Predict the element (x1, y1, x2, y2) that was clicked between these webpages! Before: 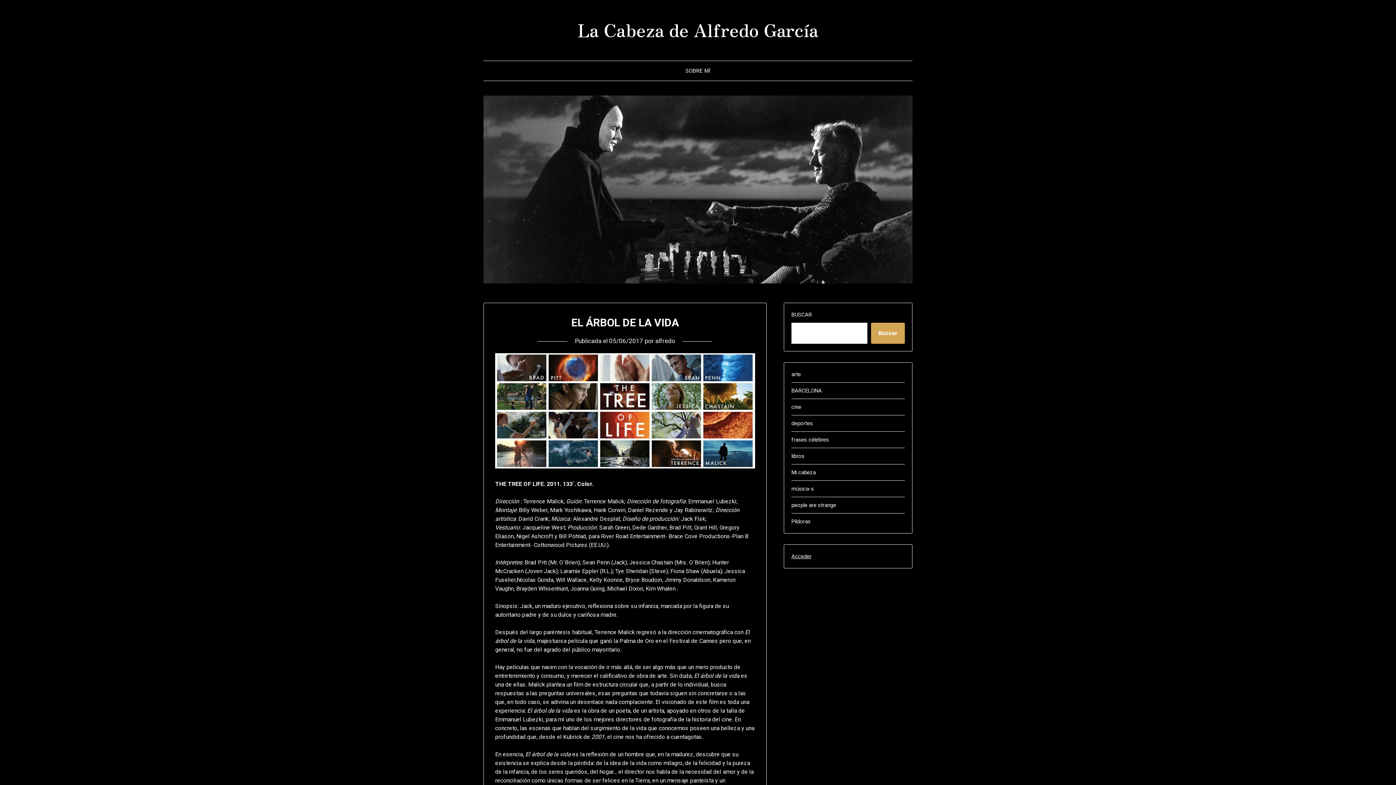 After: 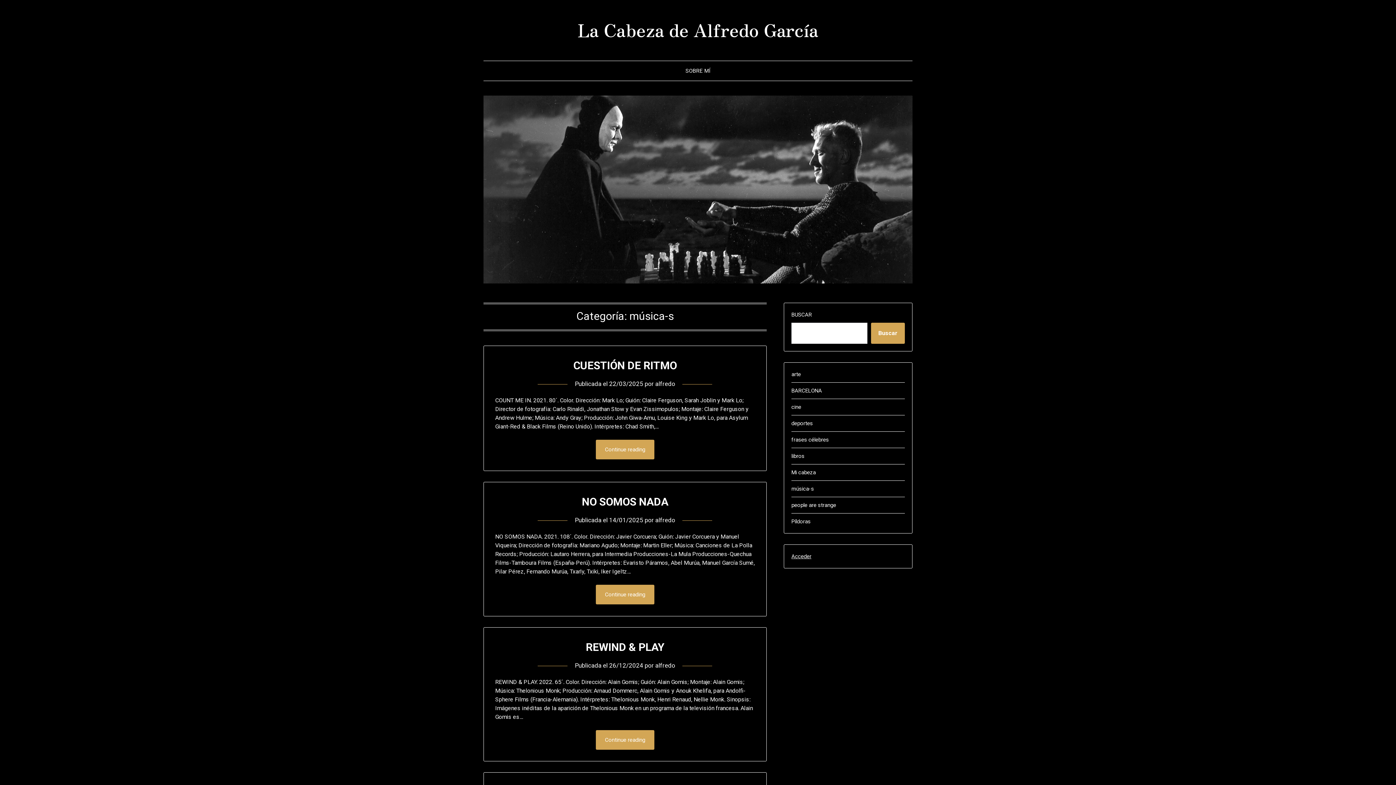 Action: label: música-s bbox: (791, 485, 814, 492)